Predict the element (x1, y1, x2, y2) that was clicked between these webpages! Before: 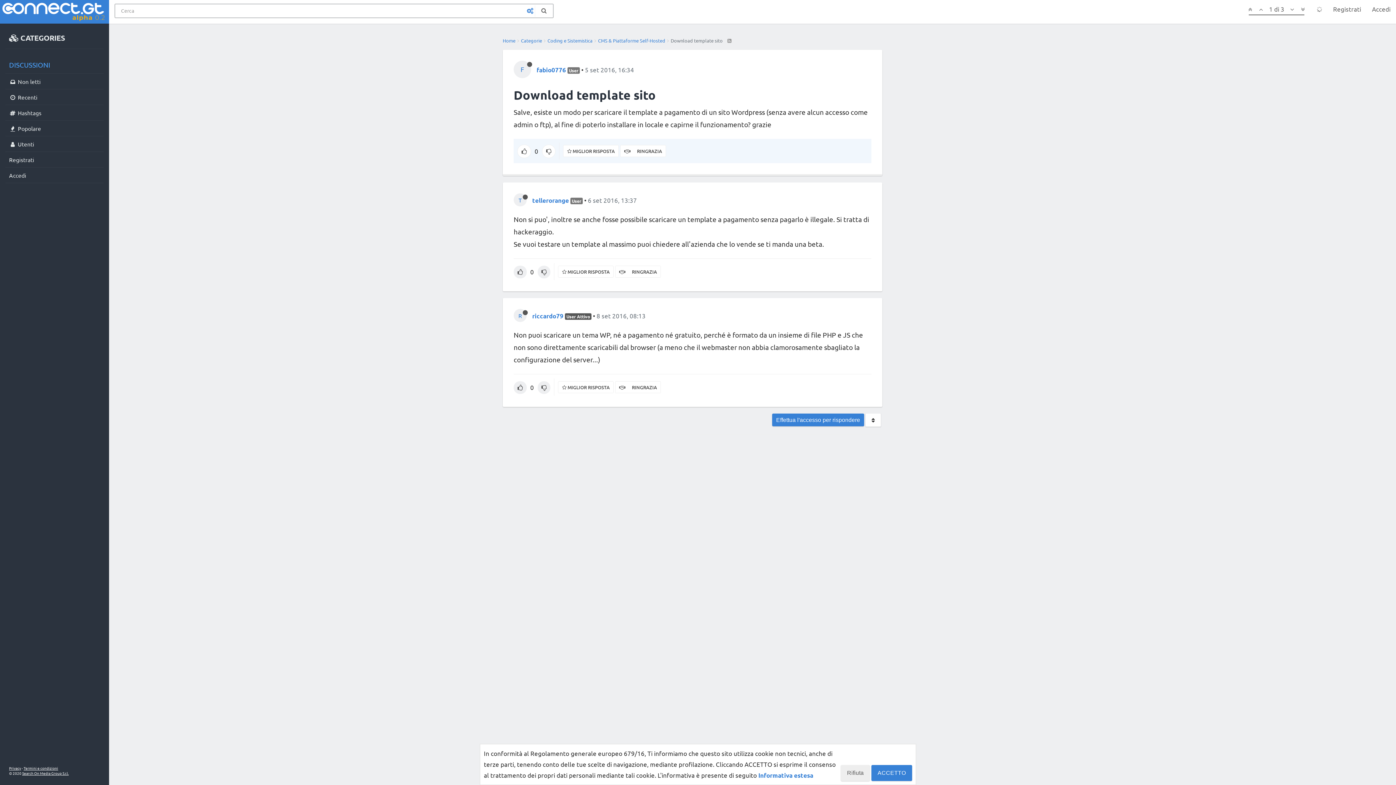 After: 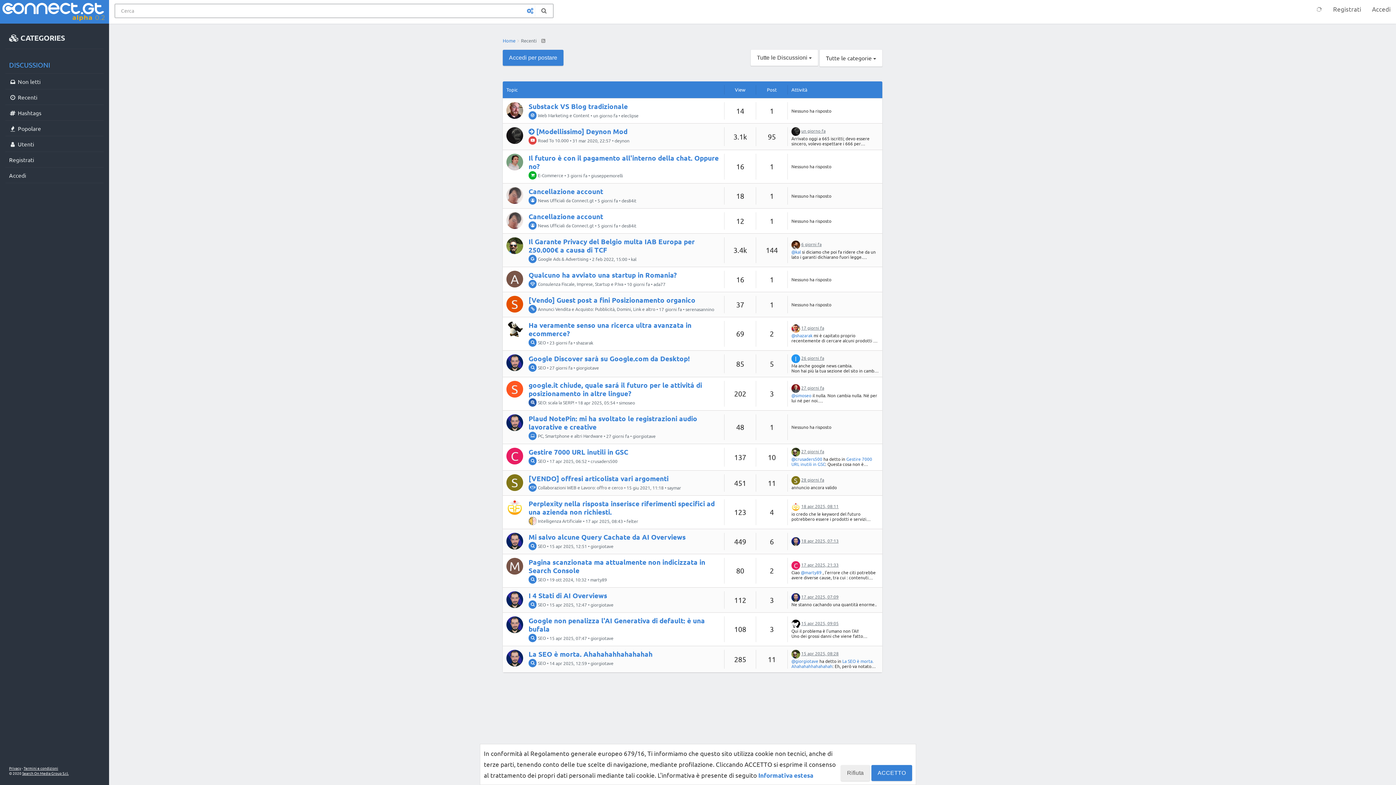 Action: label:  Recenti bbox: (5, 89, 103, 105)